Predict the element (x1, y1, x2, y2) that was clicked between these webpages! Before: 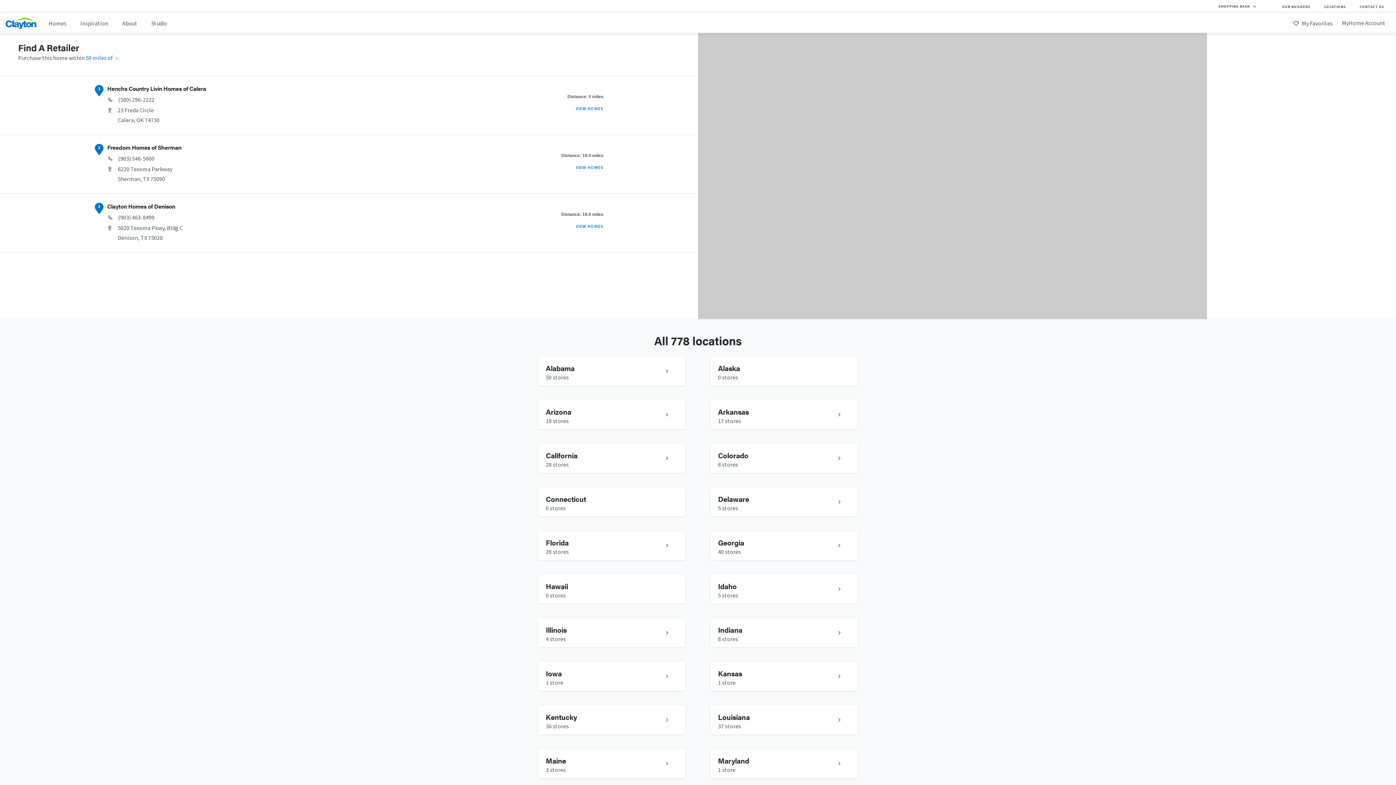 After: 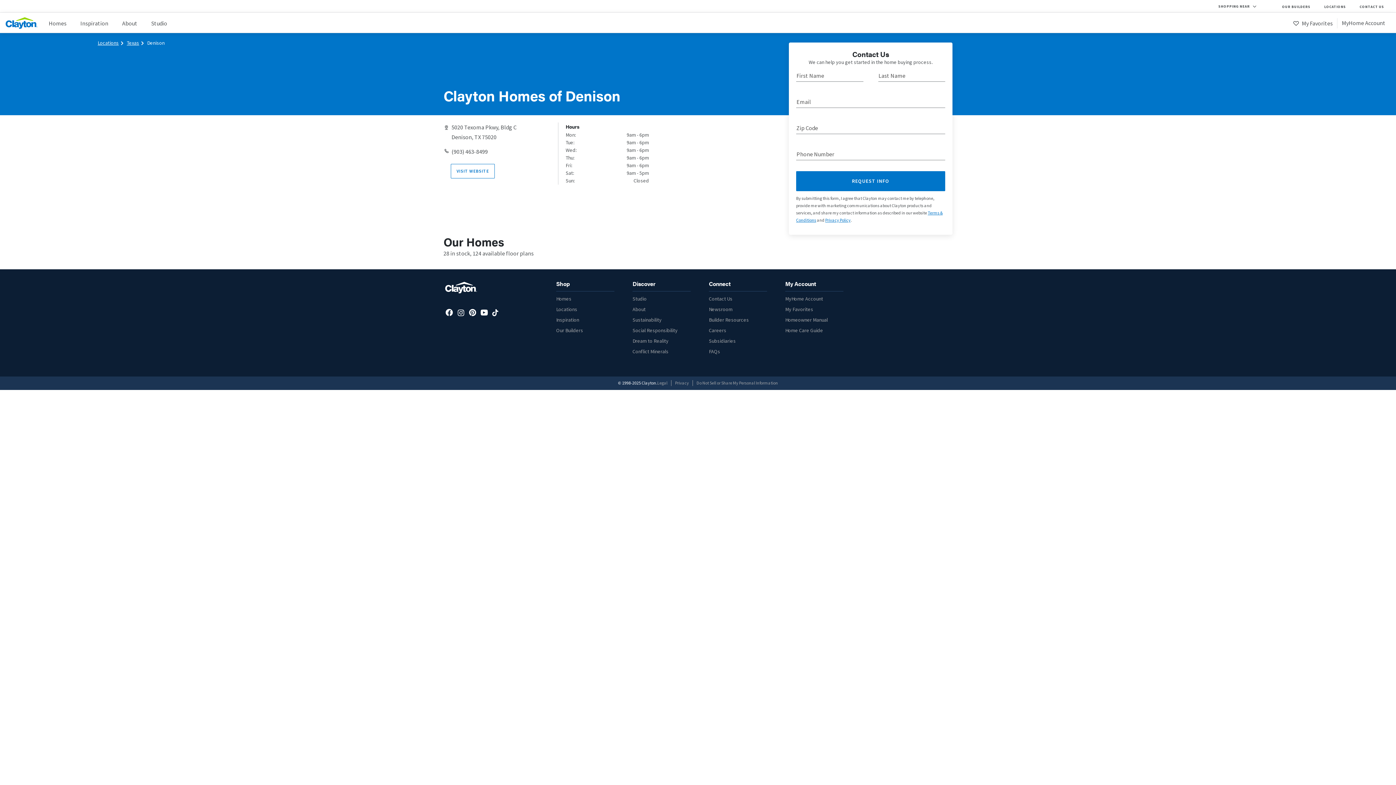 Action: bbox: (107, 202, 175, 210) label: Clayton Homes of Denison